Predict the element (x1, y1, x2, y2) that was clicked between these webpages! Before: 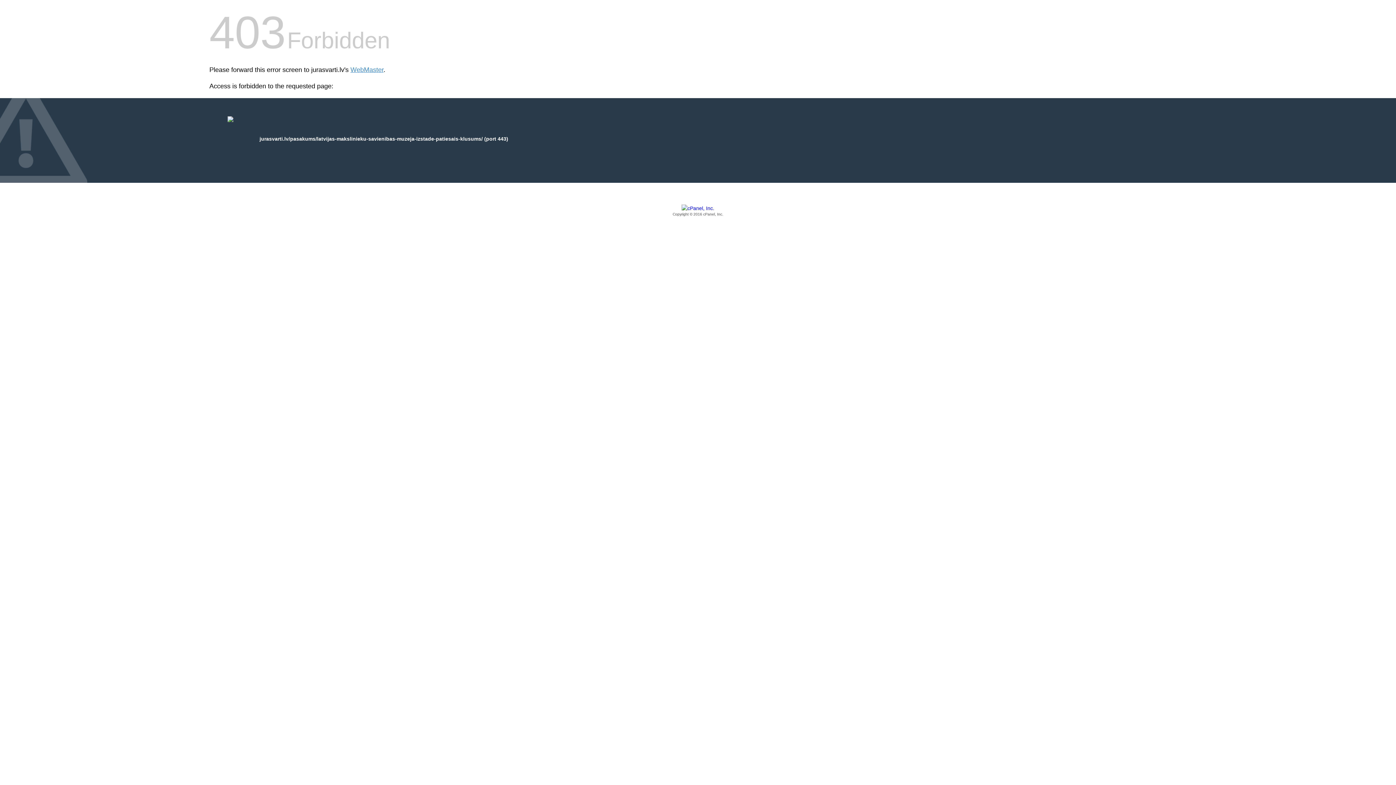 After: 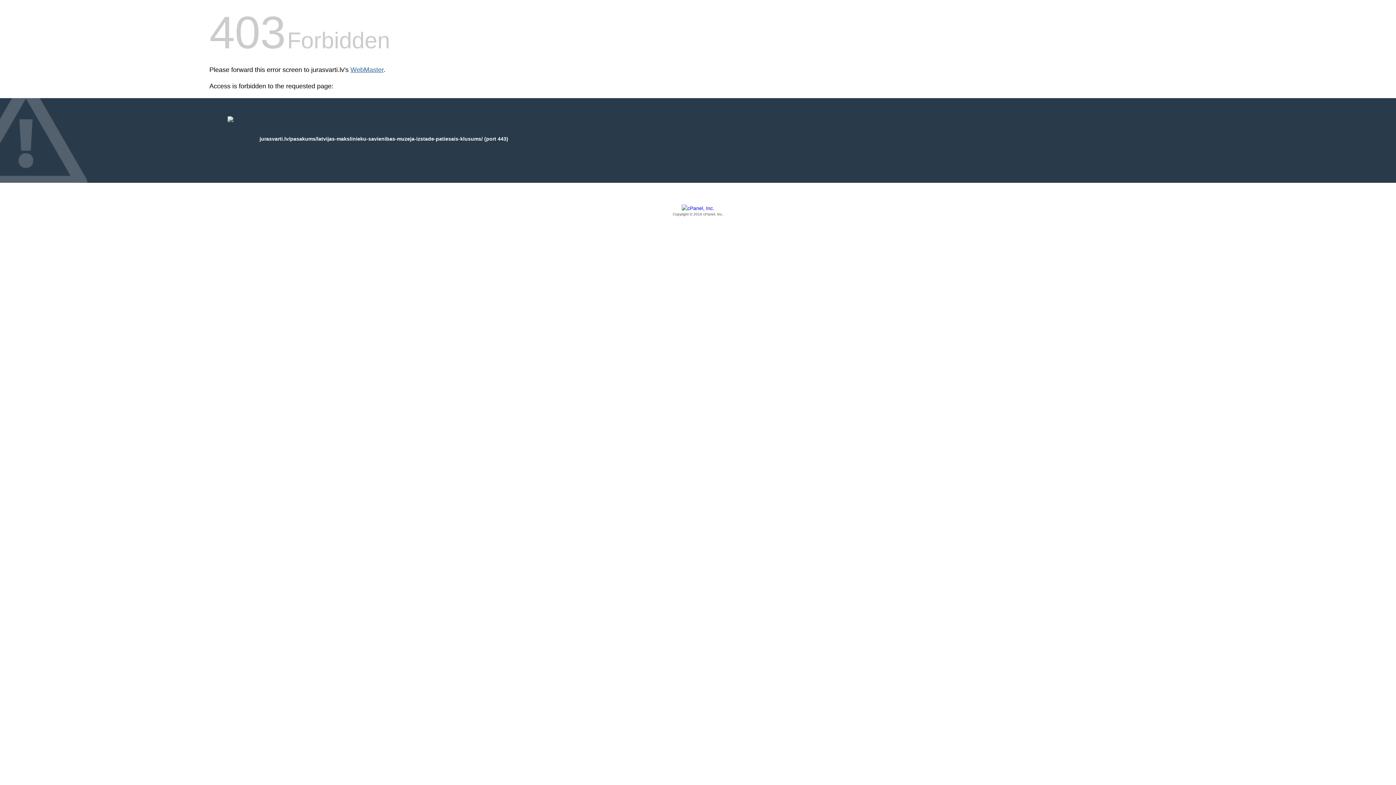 Action: bbox: (350, 66, 383, 73) label: WebMaster